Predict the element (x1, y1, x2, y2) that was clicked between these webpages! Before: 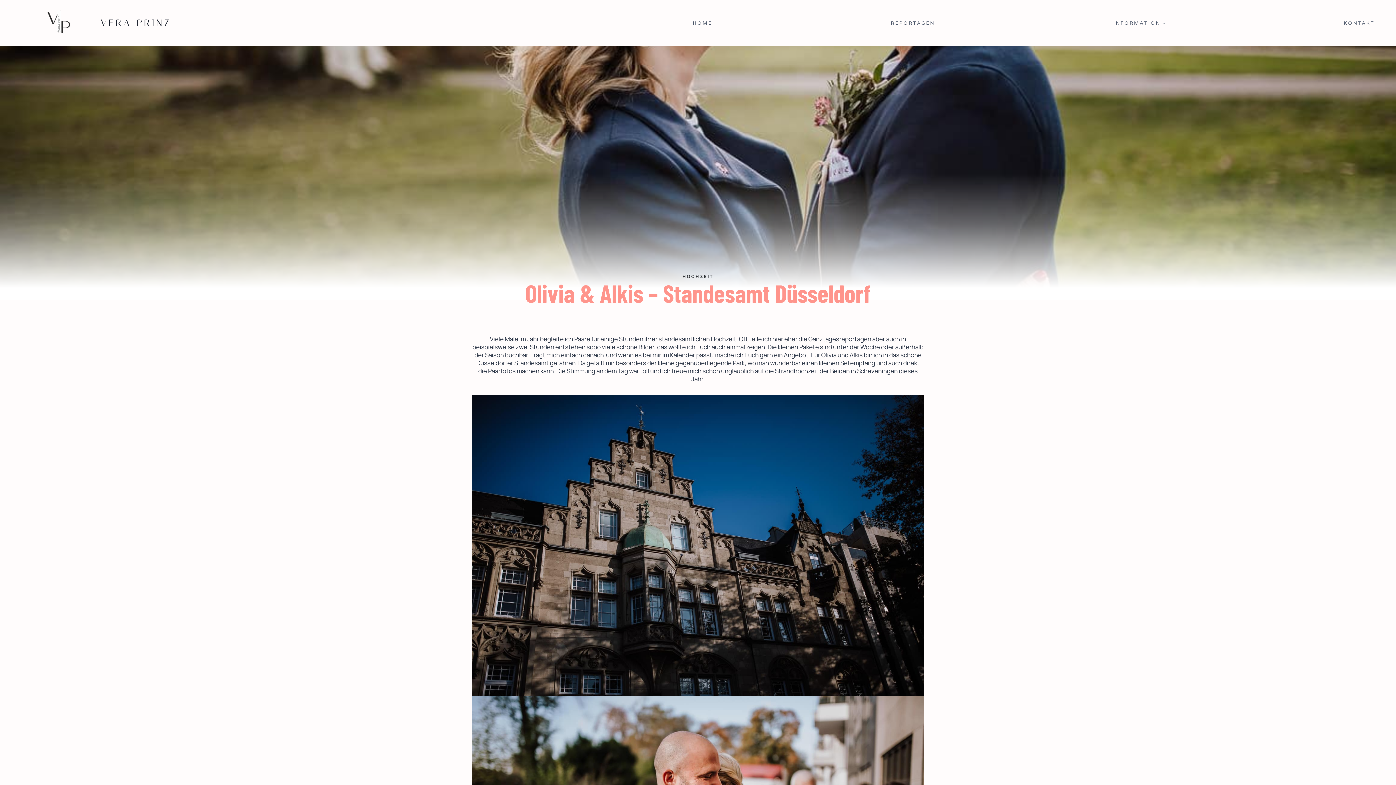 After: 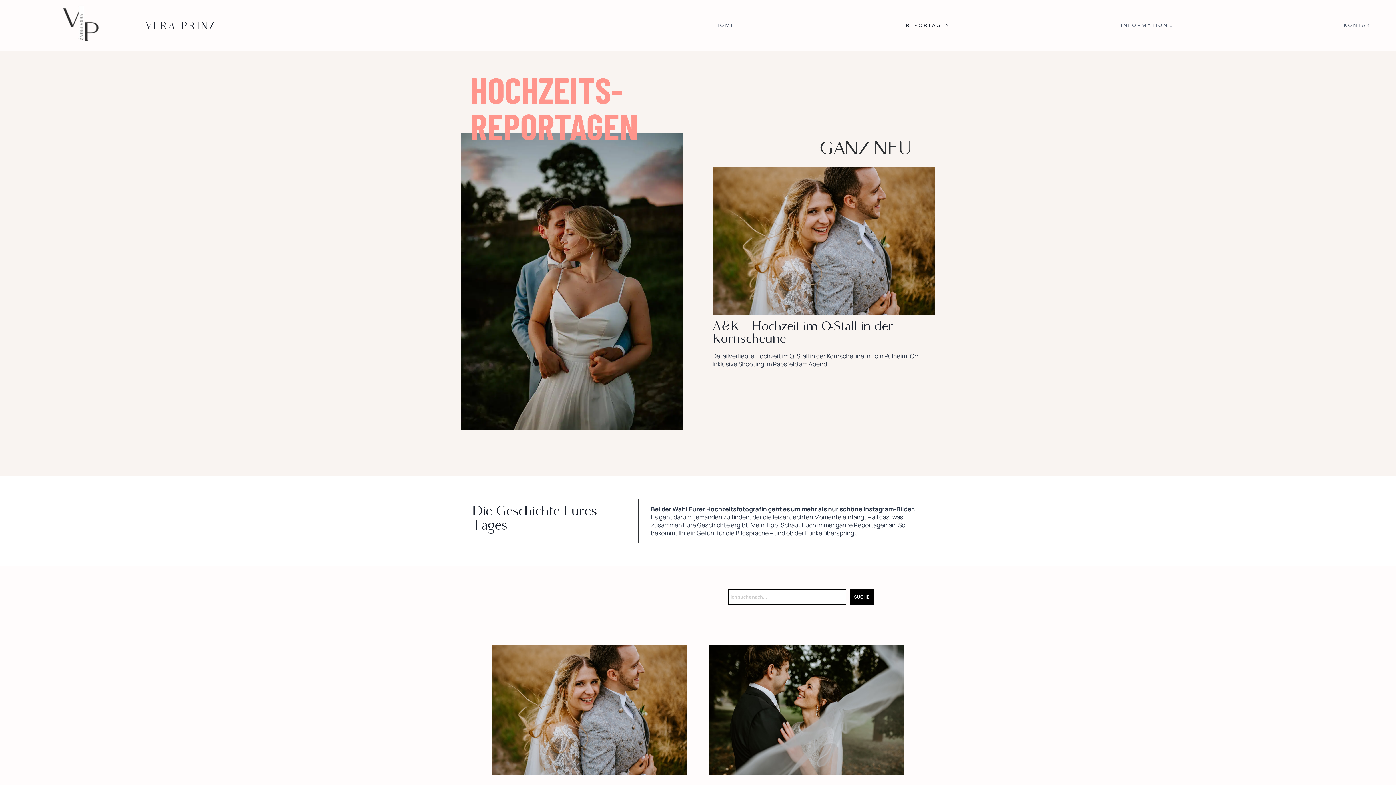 Action: label: REPORTAGEN bbox: (888, 17, 937, 28)